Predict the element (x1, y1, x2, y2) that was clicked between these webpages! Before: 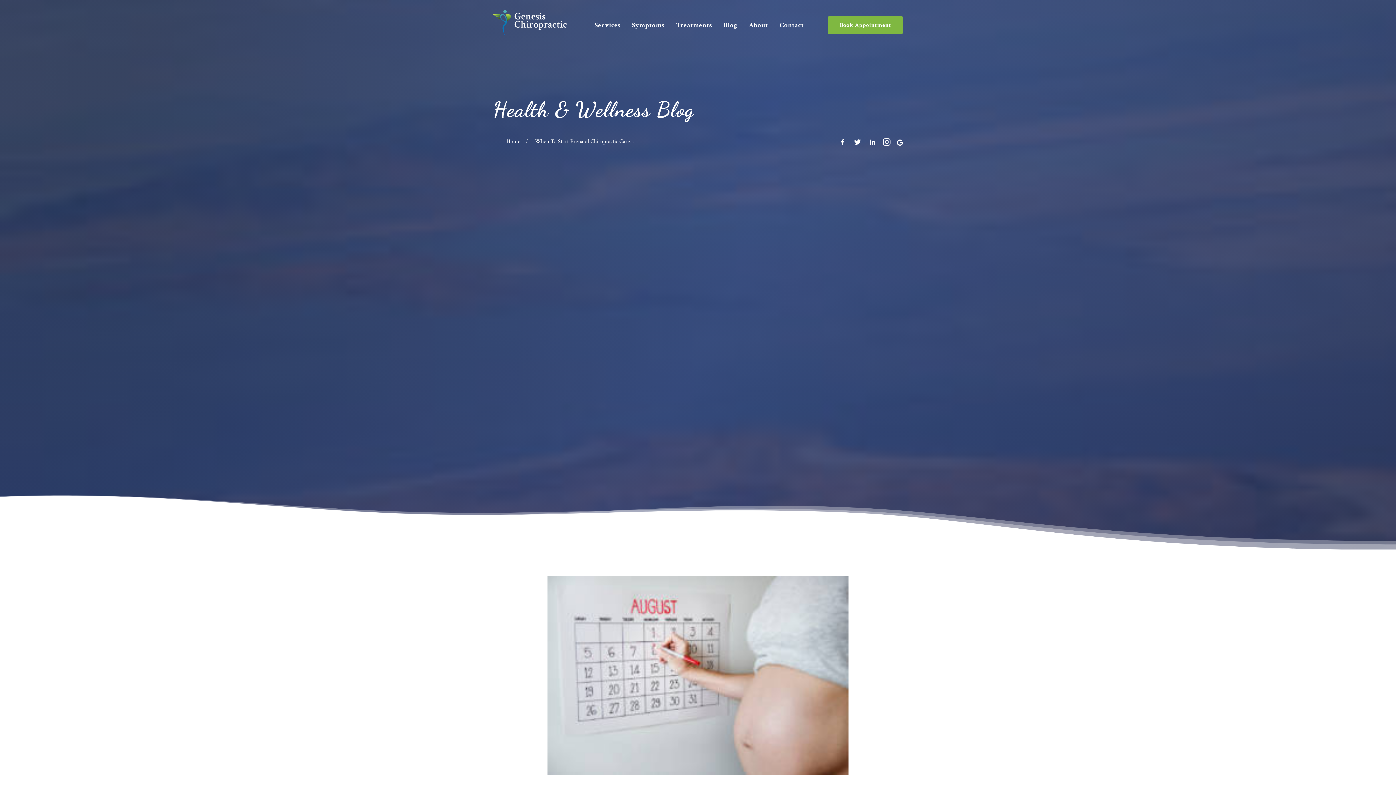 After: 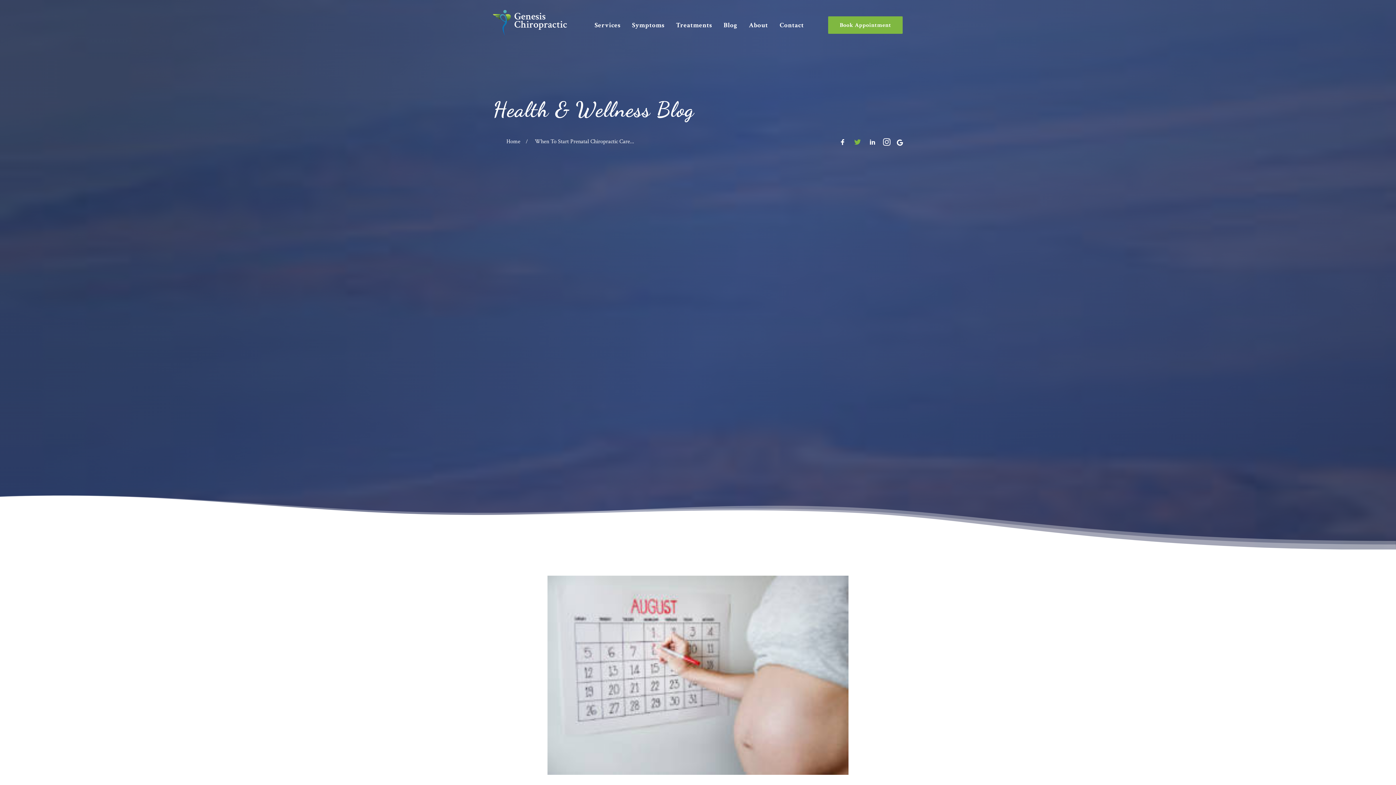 Action: bbox: (853, 139, 862, 148)